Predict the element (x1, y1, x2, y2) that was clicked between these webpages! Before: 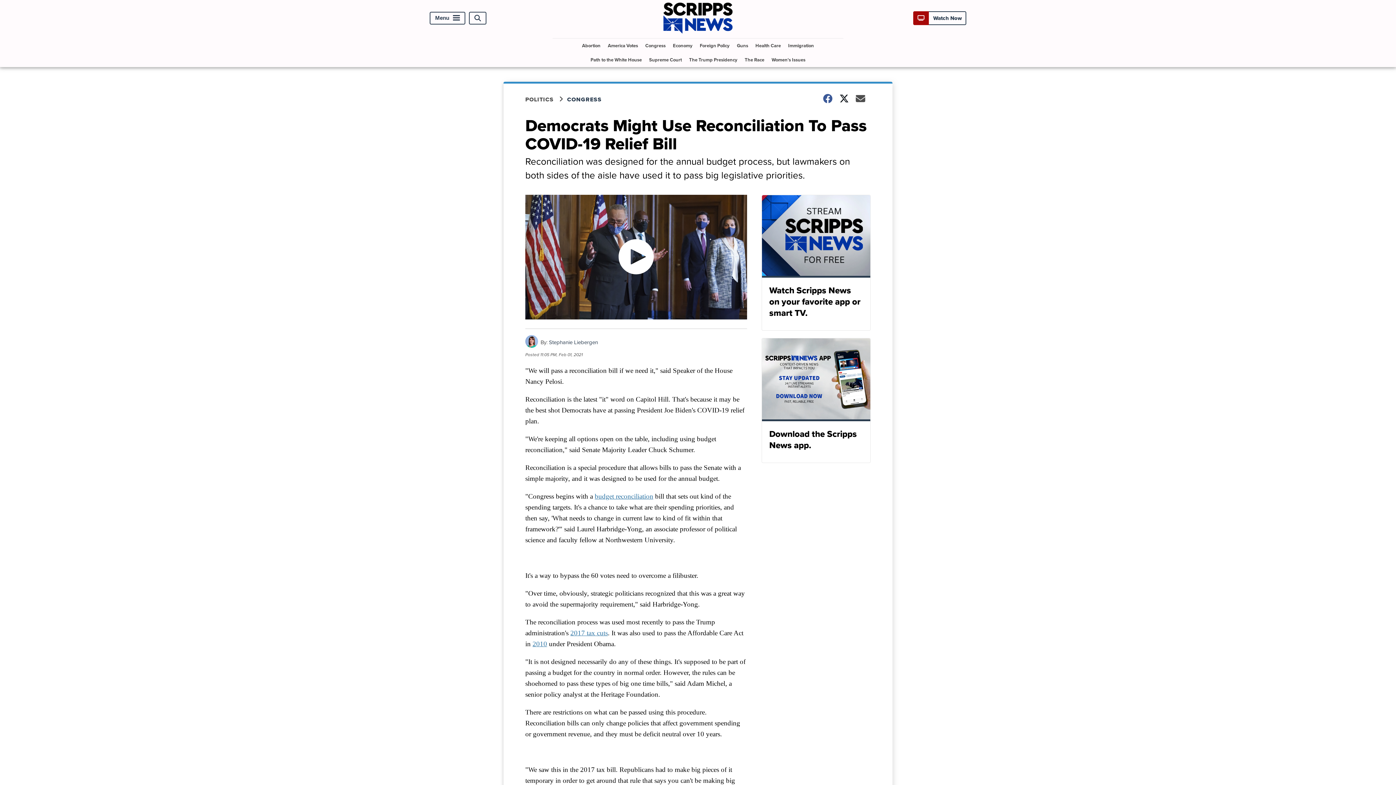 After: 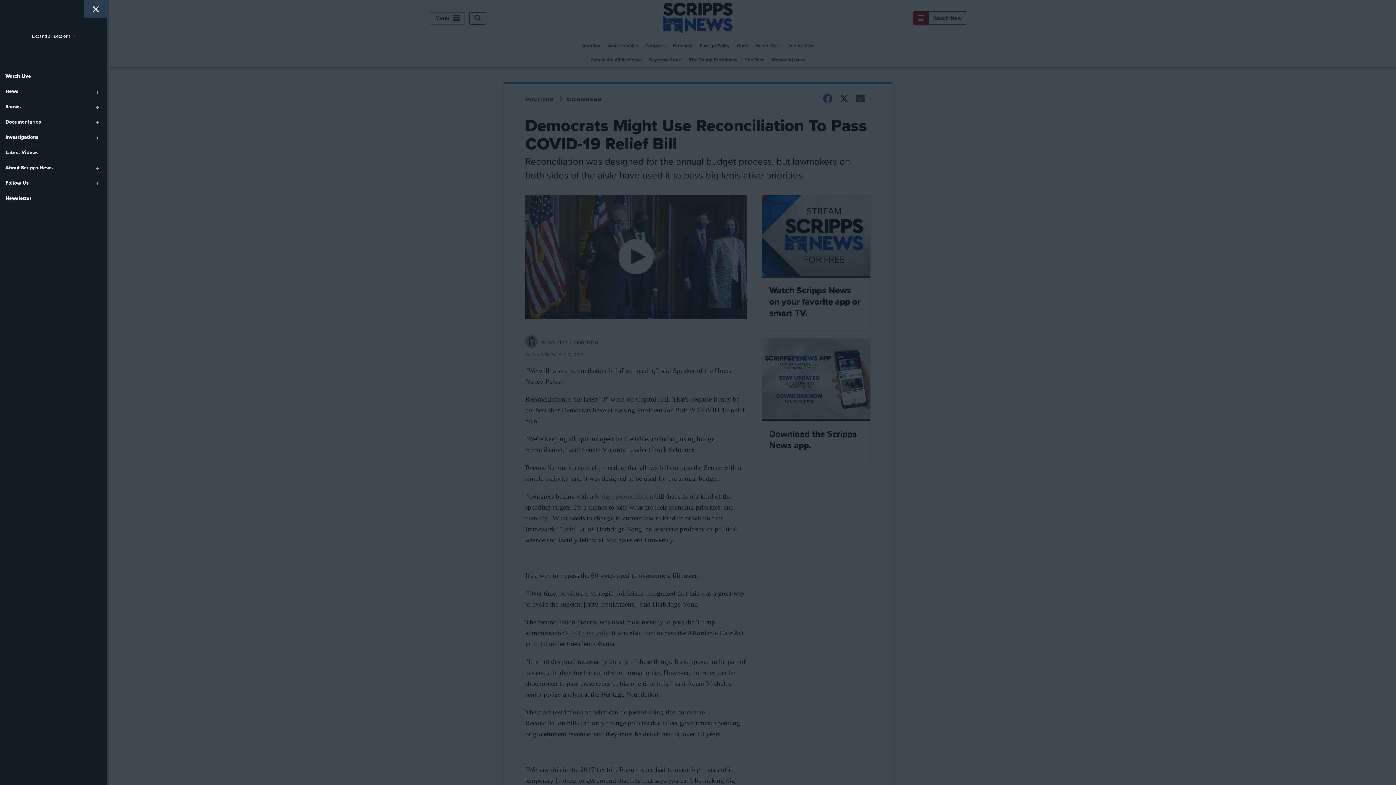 Action: bbox: (429, 11, 465, 24) label: Menu